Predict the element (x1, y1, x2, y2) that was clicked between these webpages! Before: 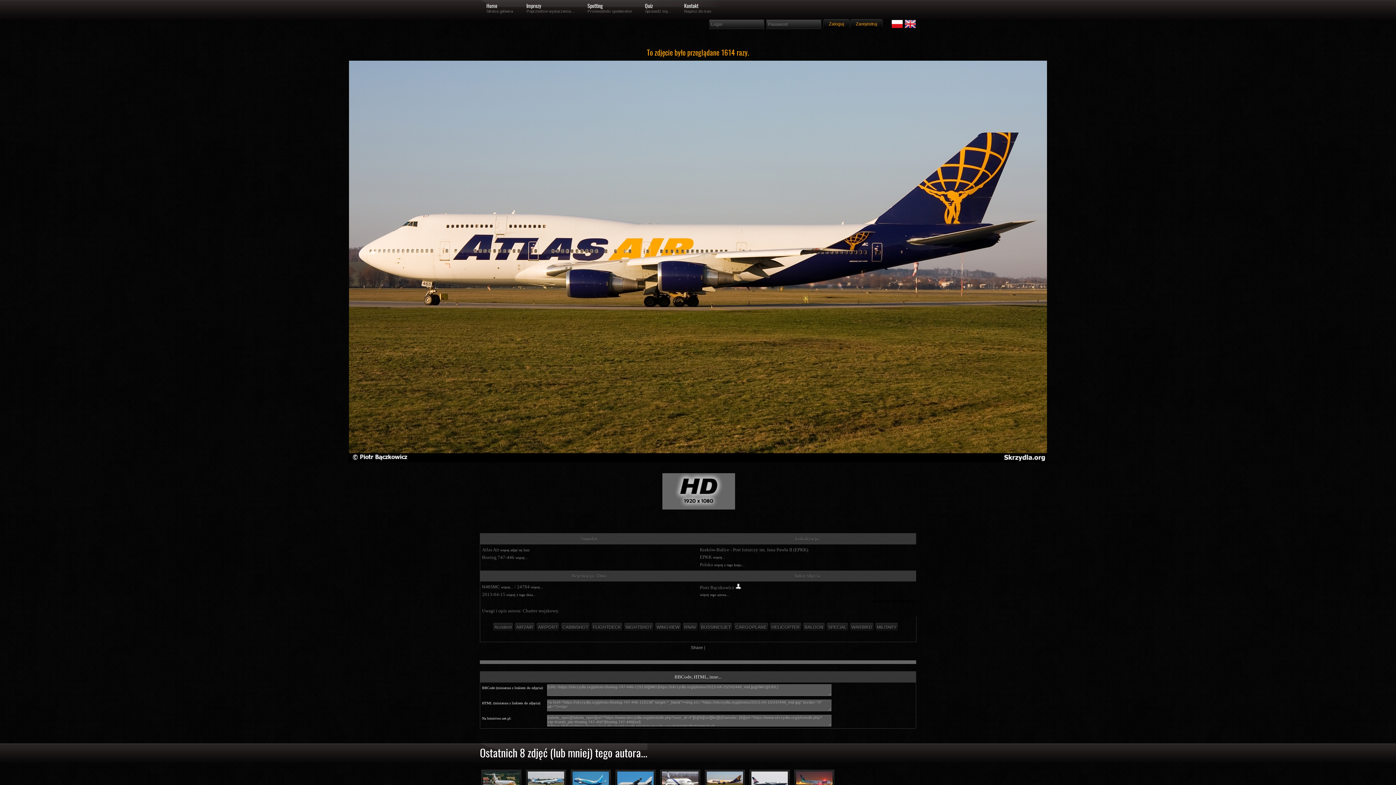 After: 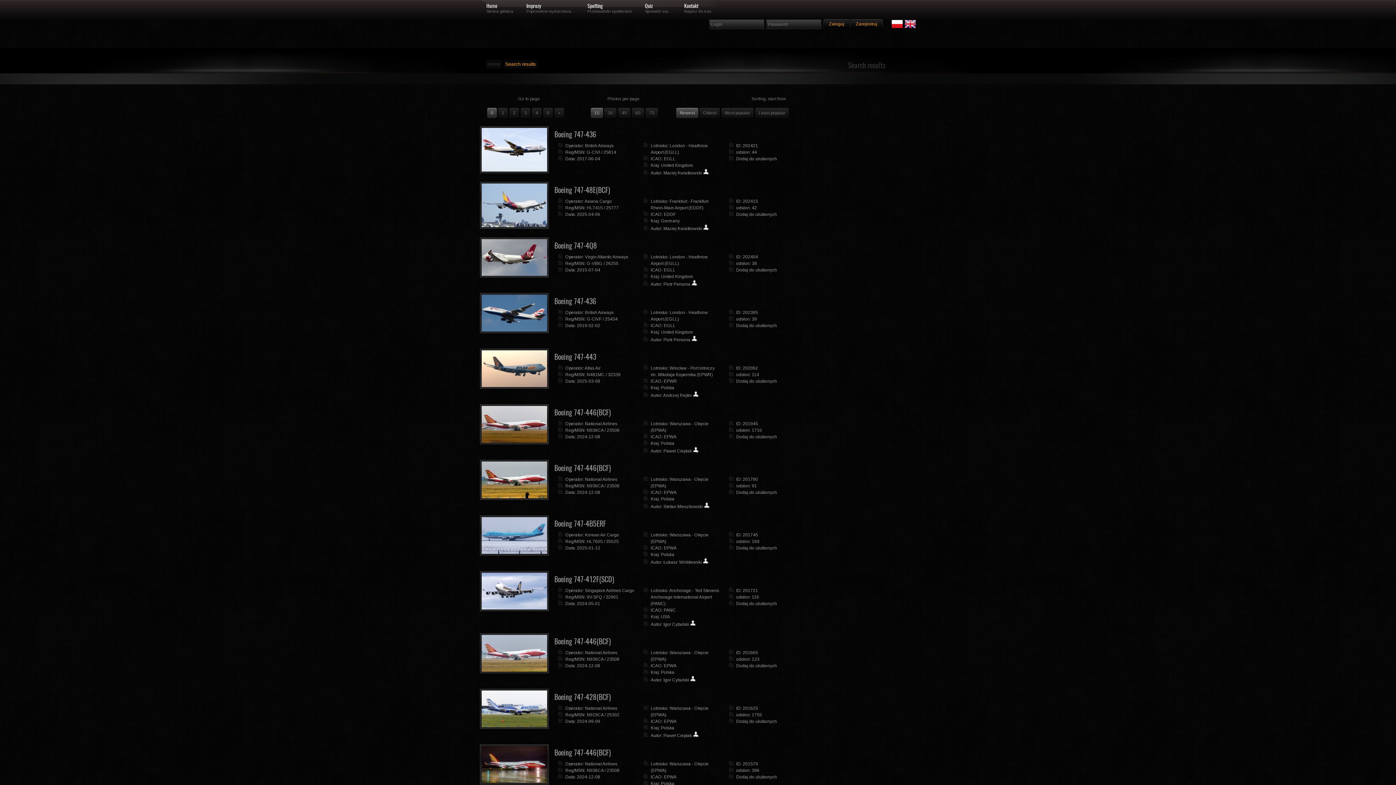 Action: label: więcej... bbox: (515, 556, 528, 560)